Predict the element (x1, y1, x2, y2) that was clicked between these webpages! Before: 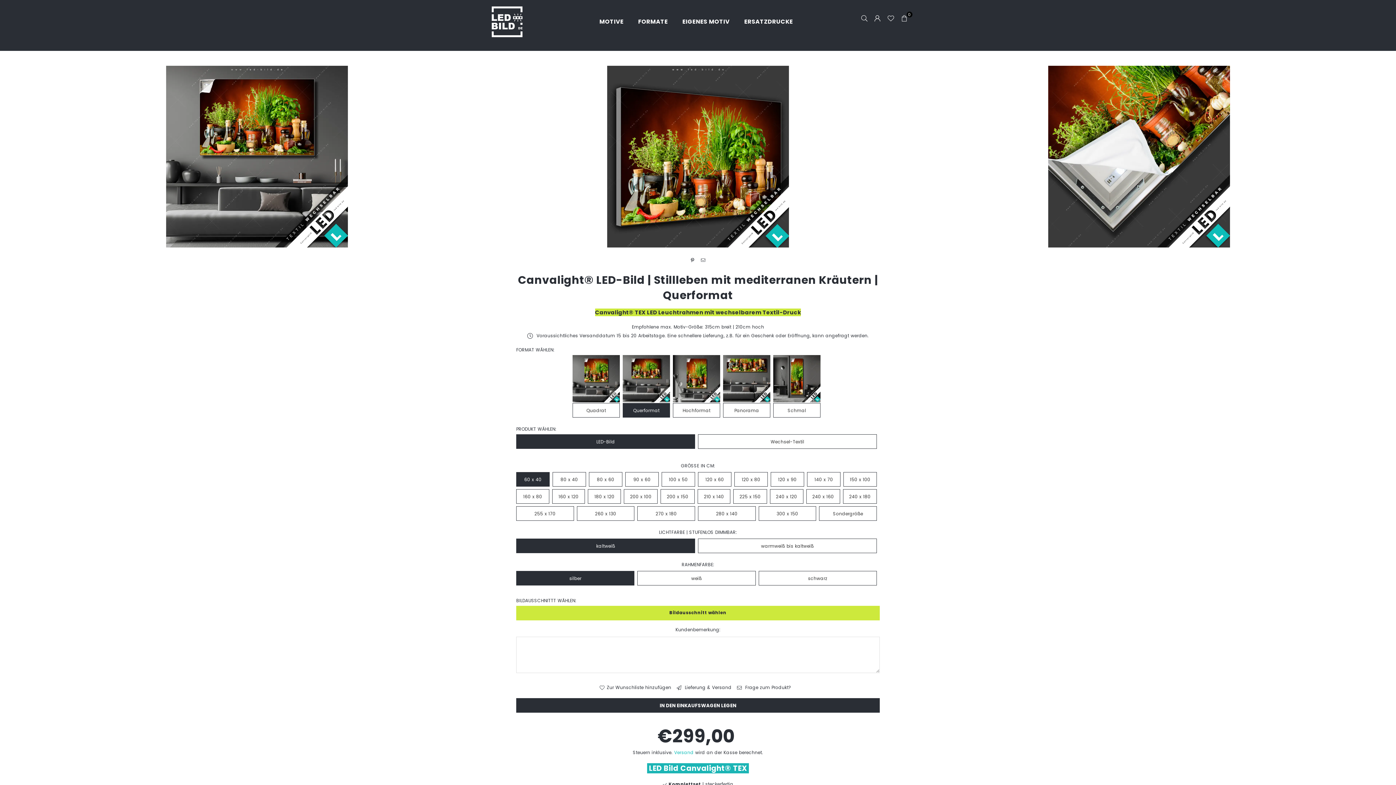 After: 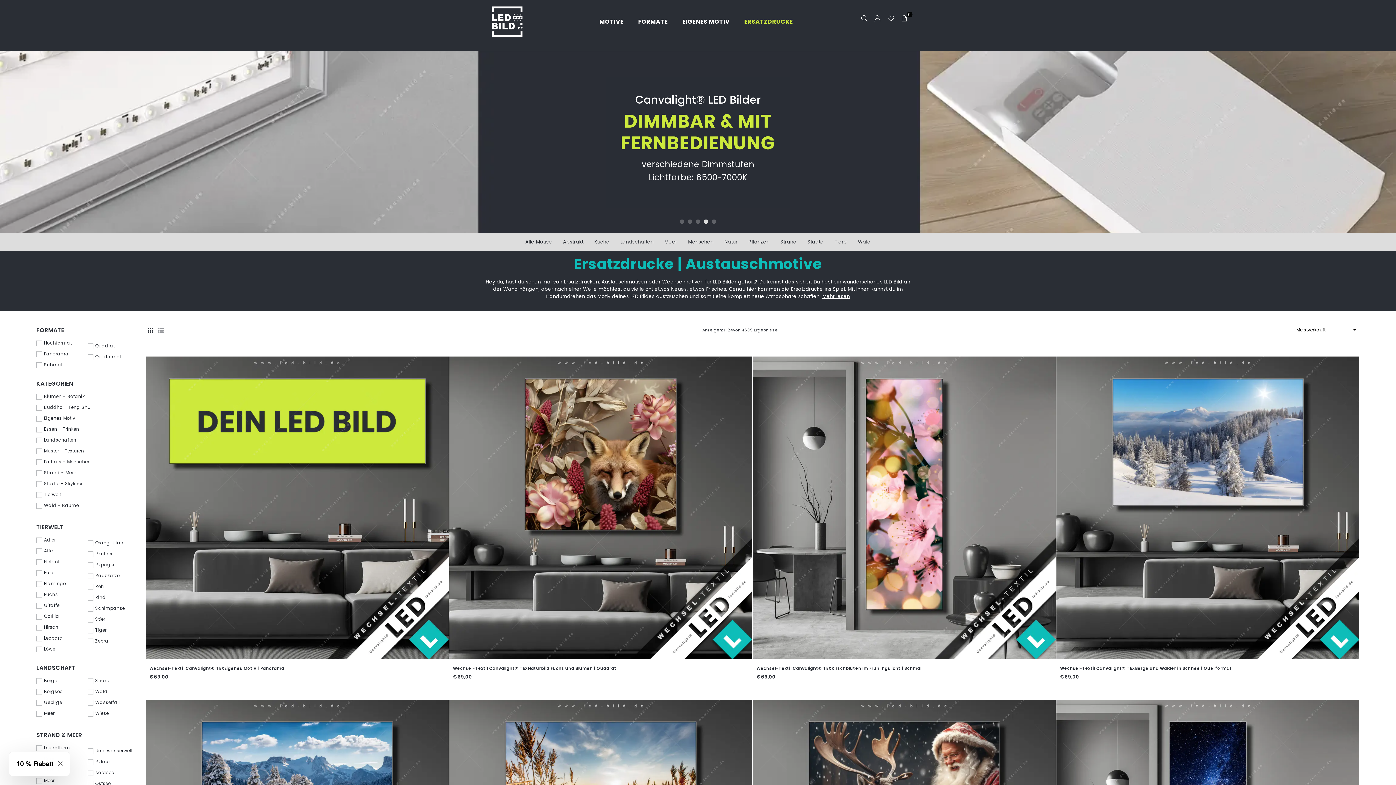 Action: label: ERSATZDRUCKE bbox: (738, 11, 798, 31)